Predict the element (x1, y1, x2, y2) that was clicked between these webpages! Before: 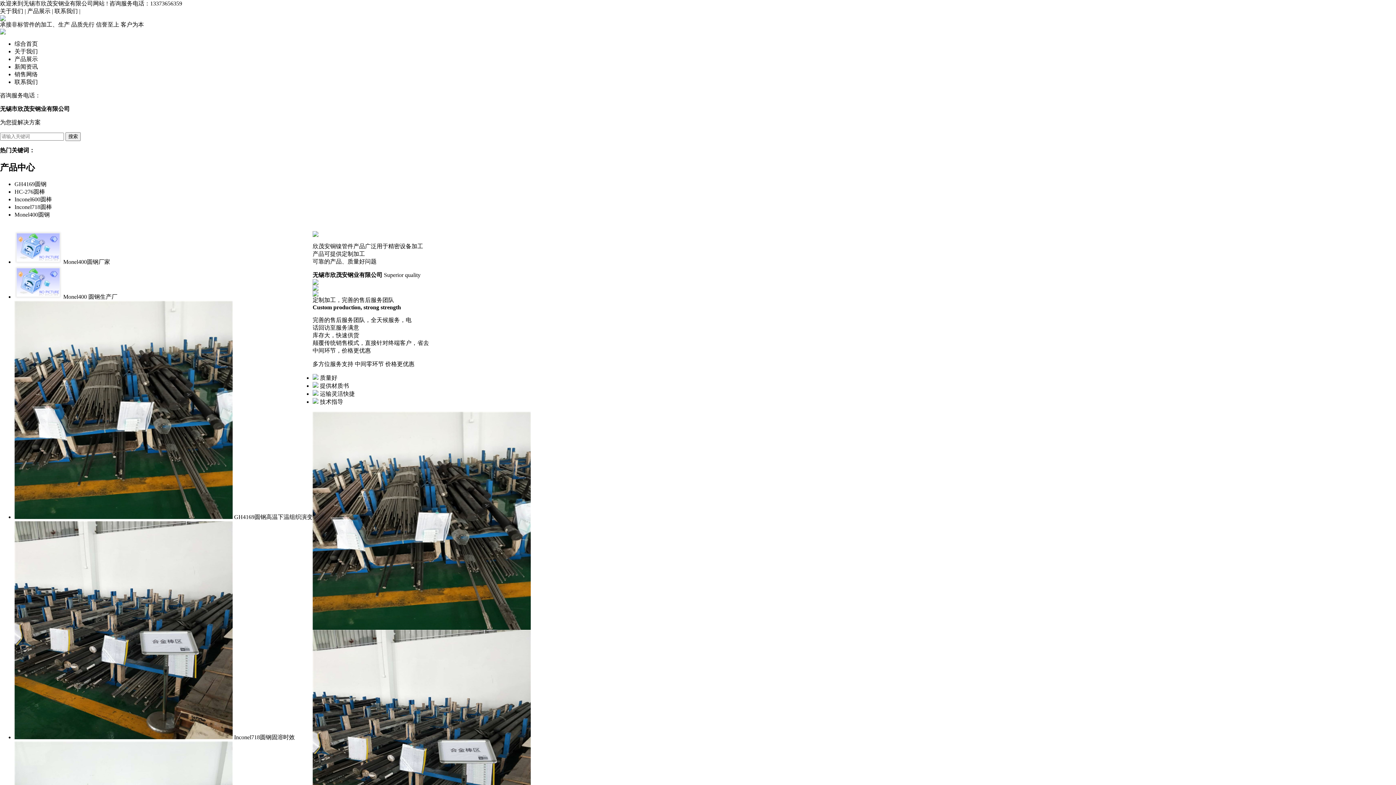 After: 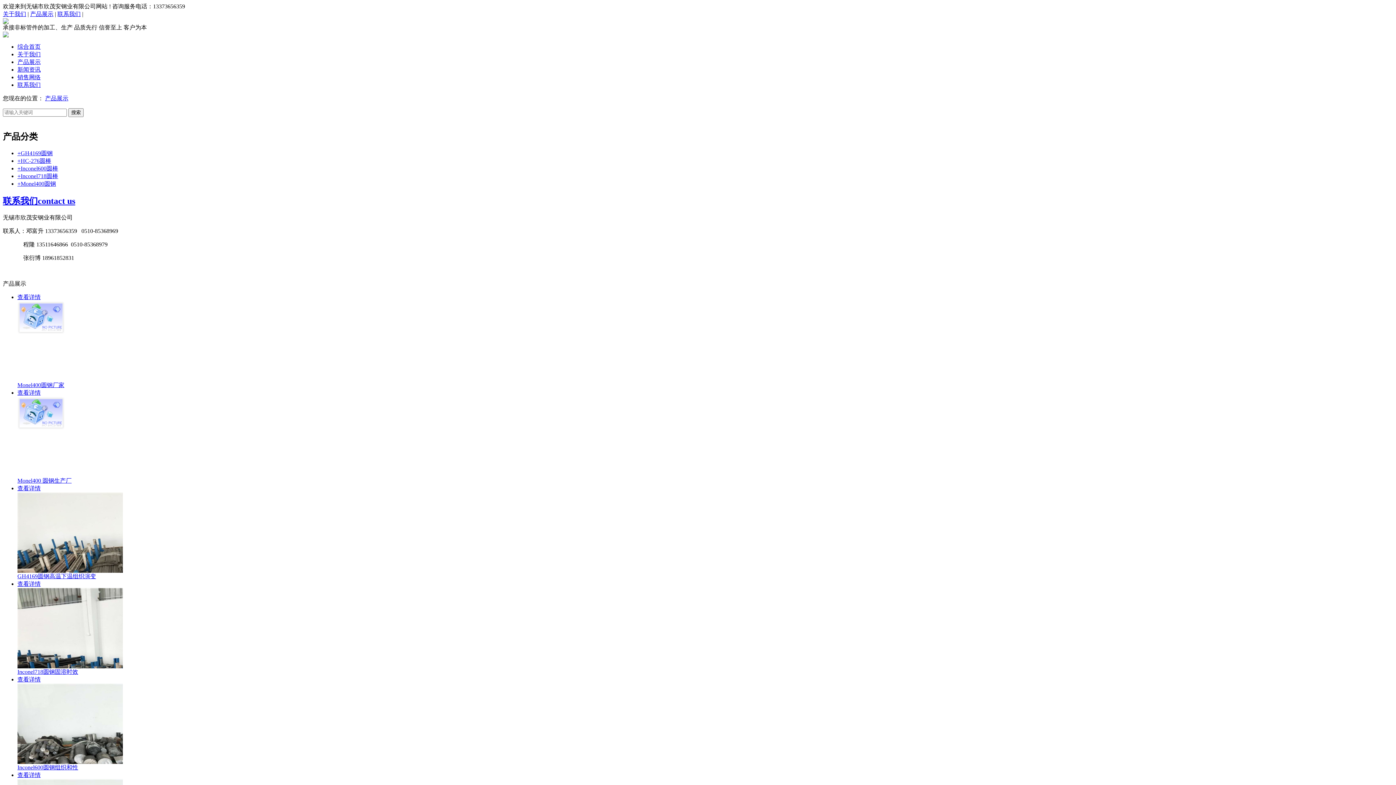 Action: bbox: (27, 8, 50, 14) label: 产品展示